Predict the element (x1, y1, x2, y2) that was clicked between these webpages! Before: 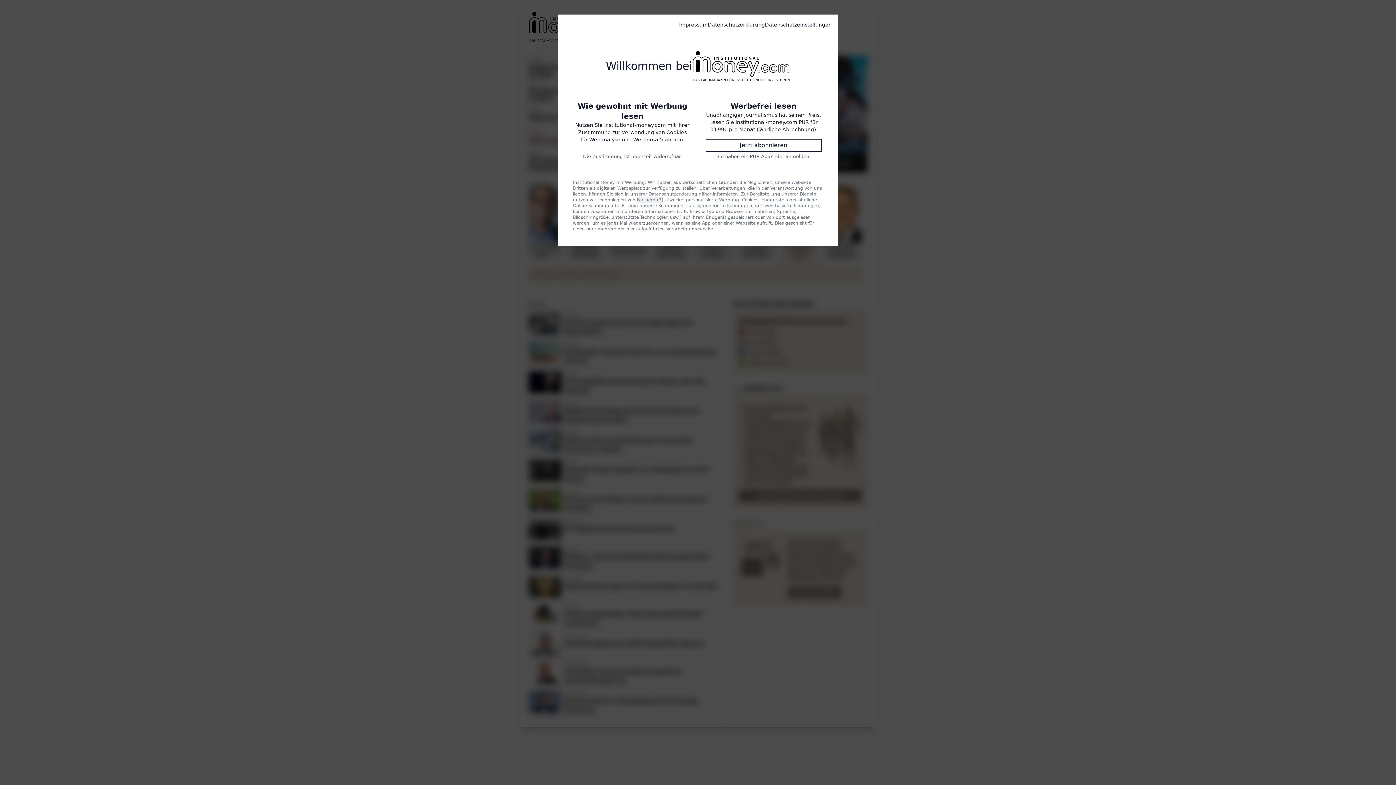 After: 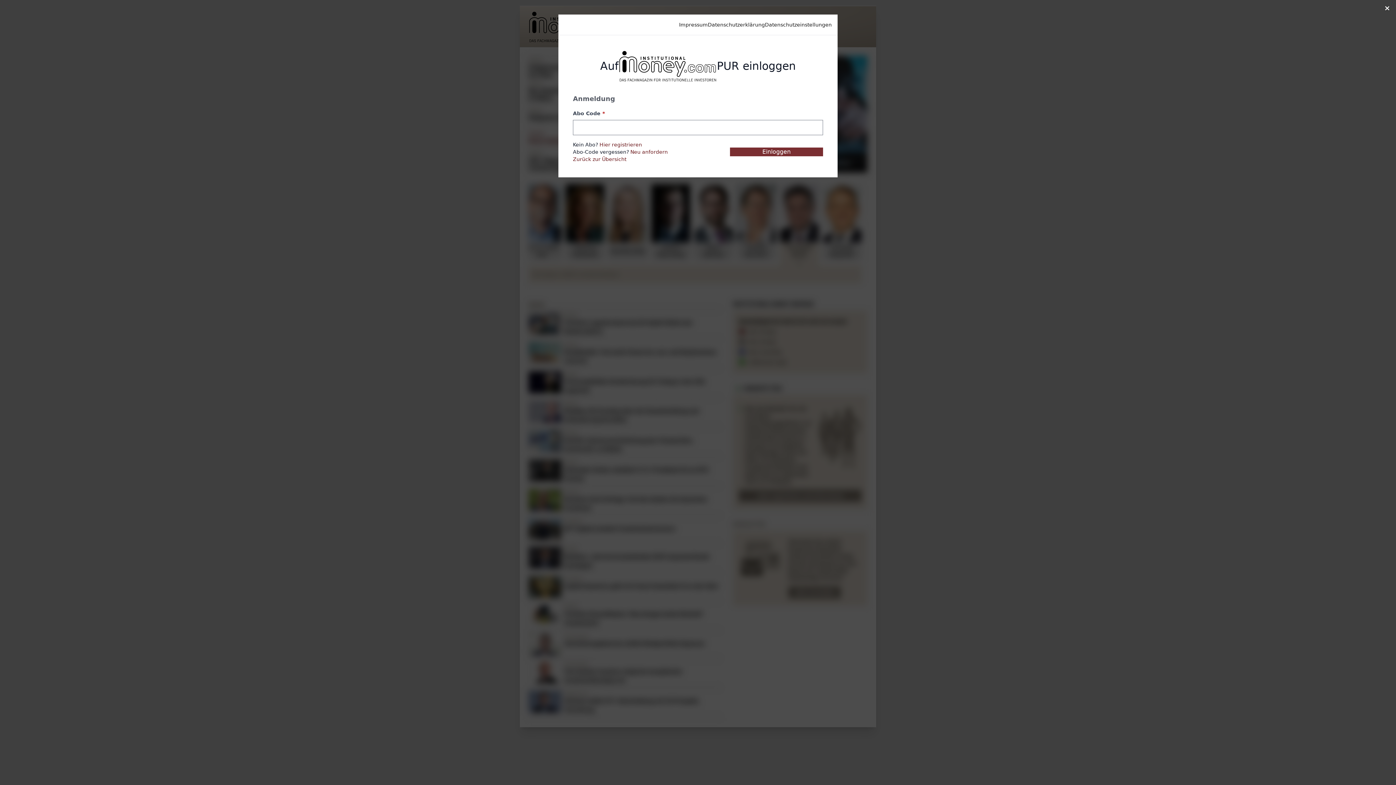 Action: label: Hier anmelden. bbox: (774, 153, 810, 160)